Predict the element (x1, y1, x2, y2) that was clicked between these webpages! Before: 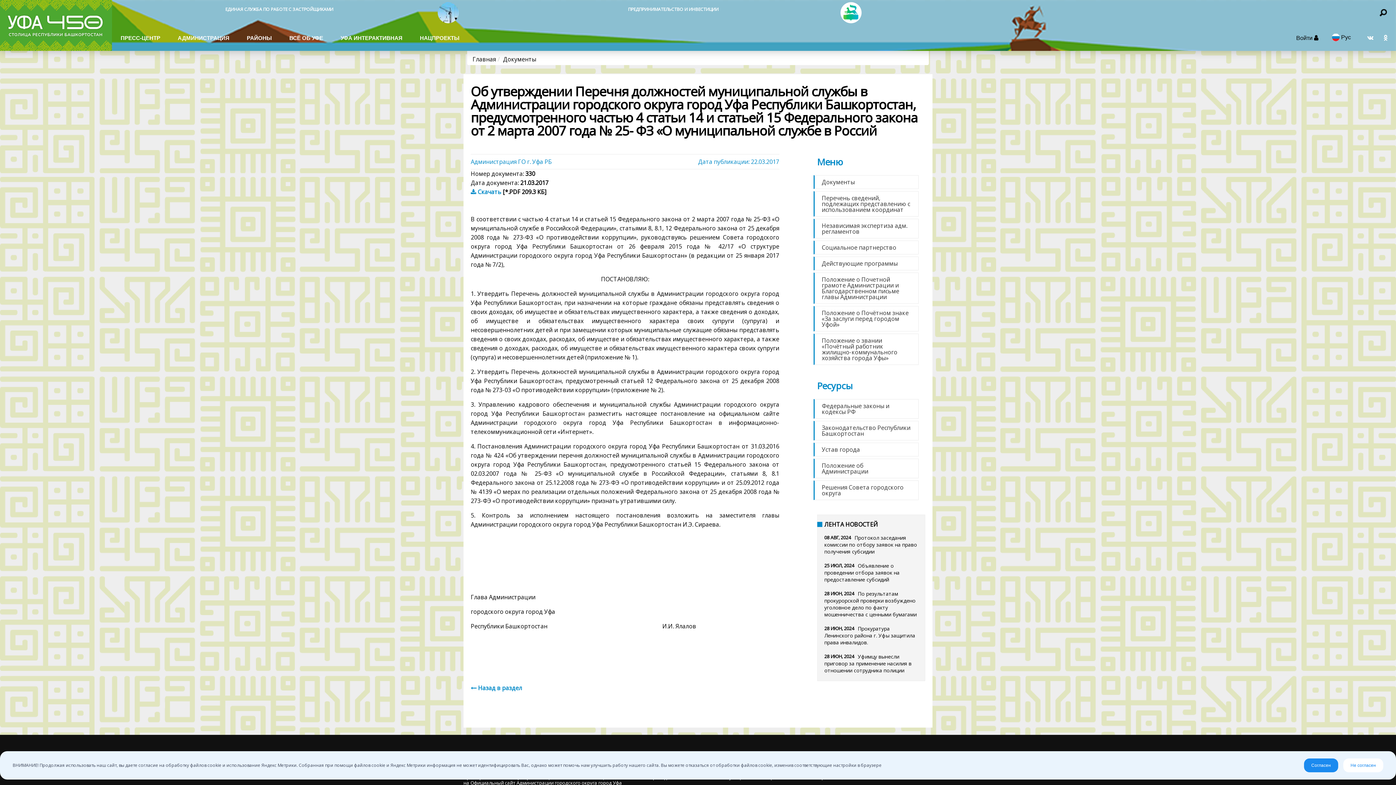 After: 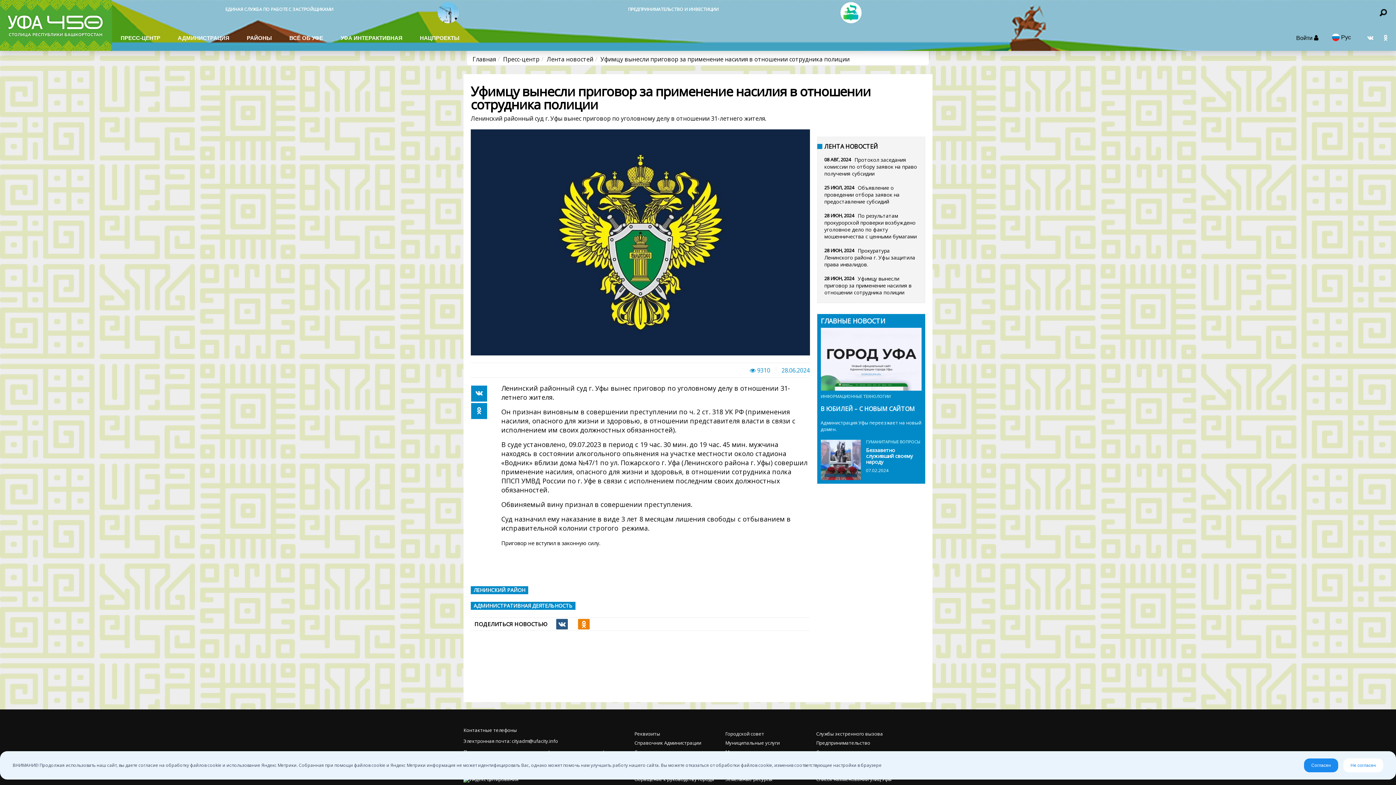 Action: bbox: (824, 653, 911, 674) label: Уфимцу вынесли приговор за применение насилия в отношении сотрудника полиции